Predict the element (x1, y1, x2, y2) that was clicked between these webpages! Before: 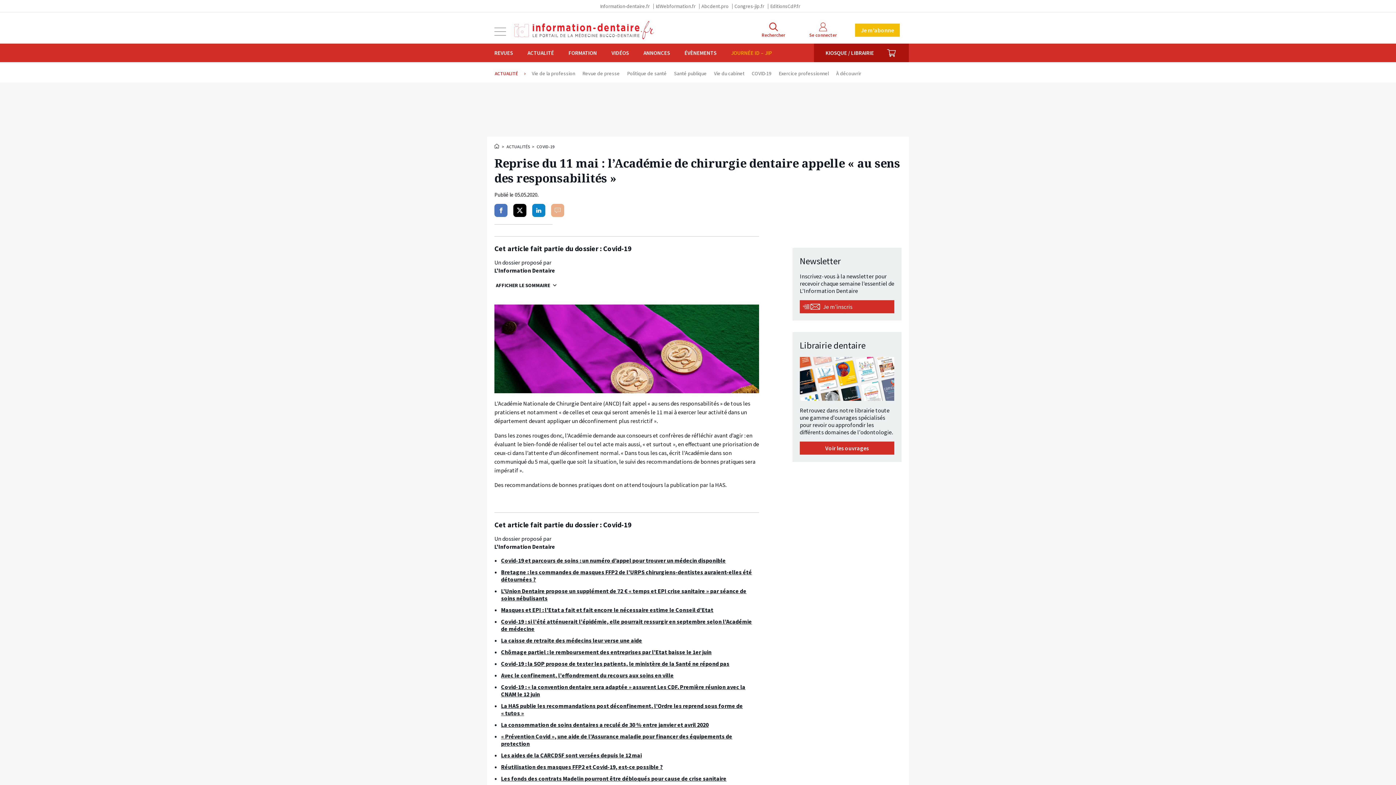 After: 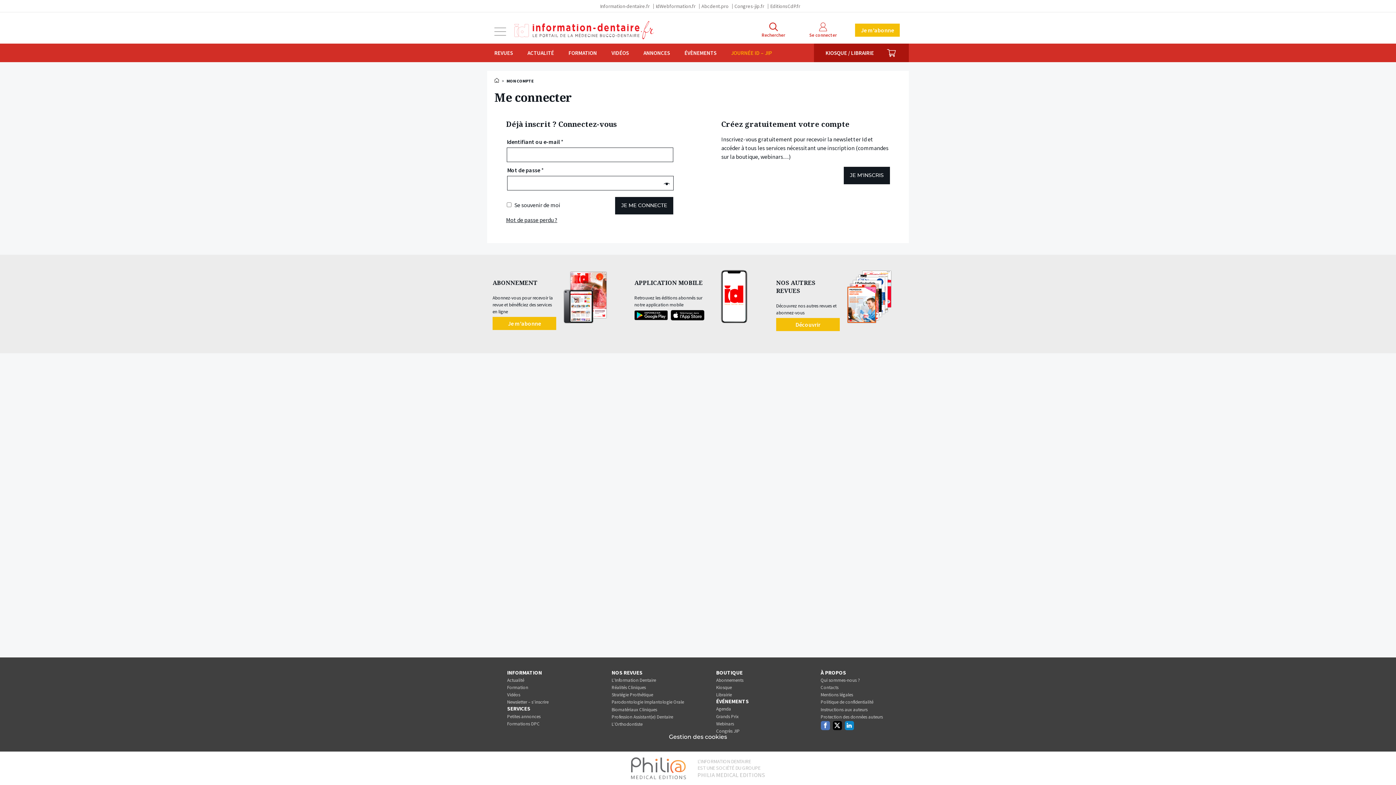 Action: bbox: (809, 22, 837, 38) label: Se connecter